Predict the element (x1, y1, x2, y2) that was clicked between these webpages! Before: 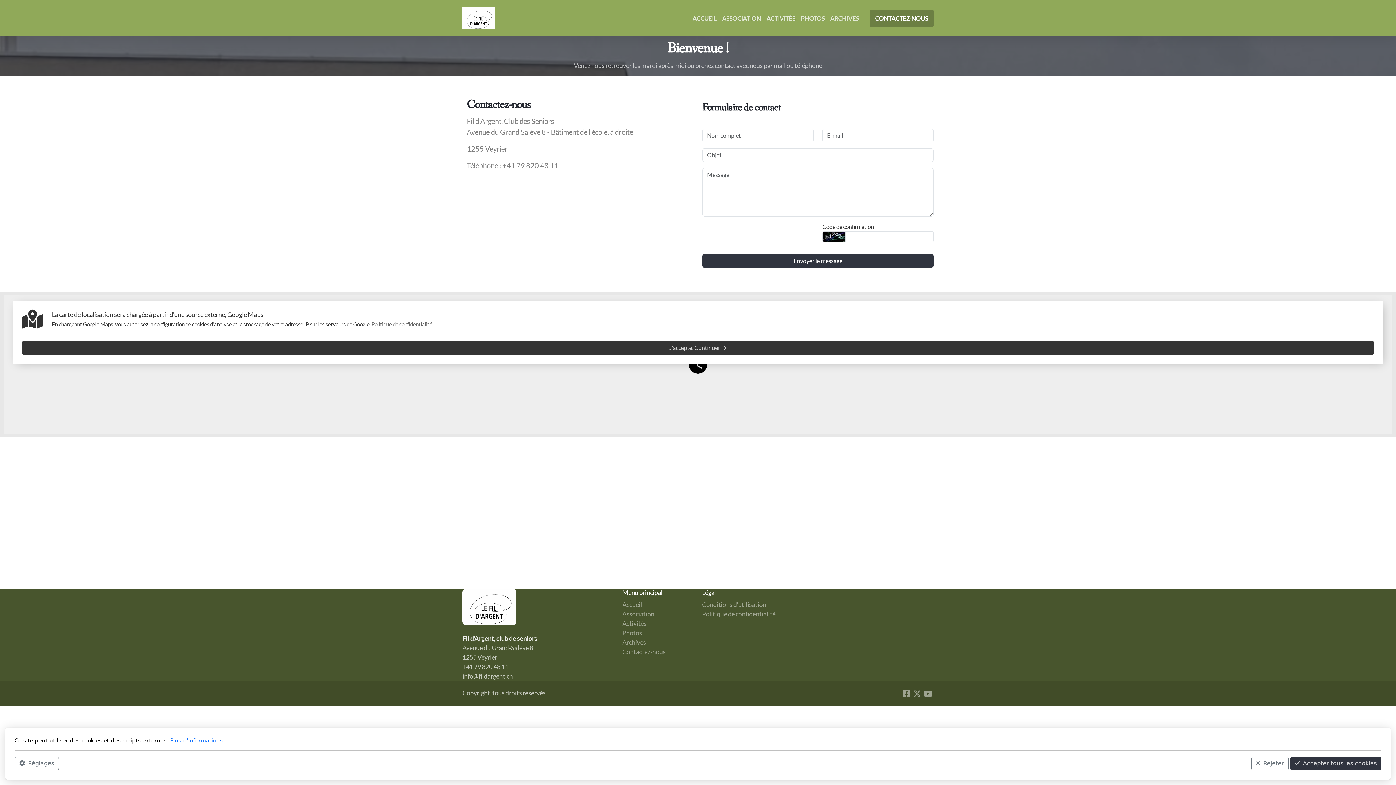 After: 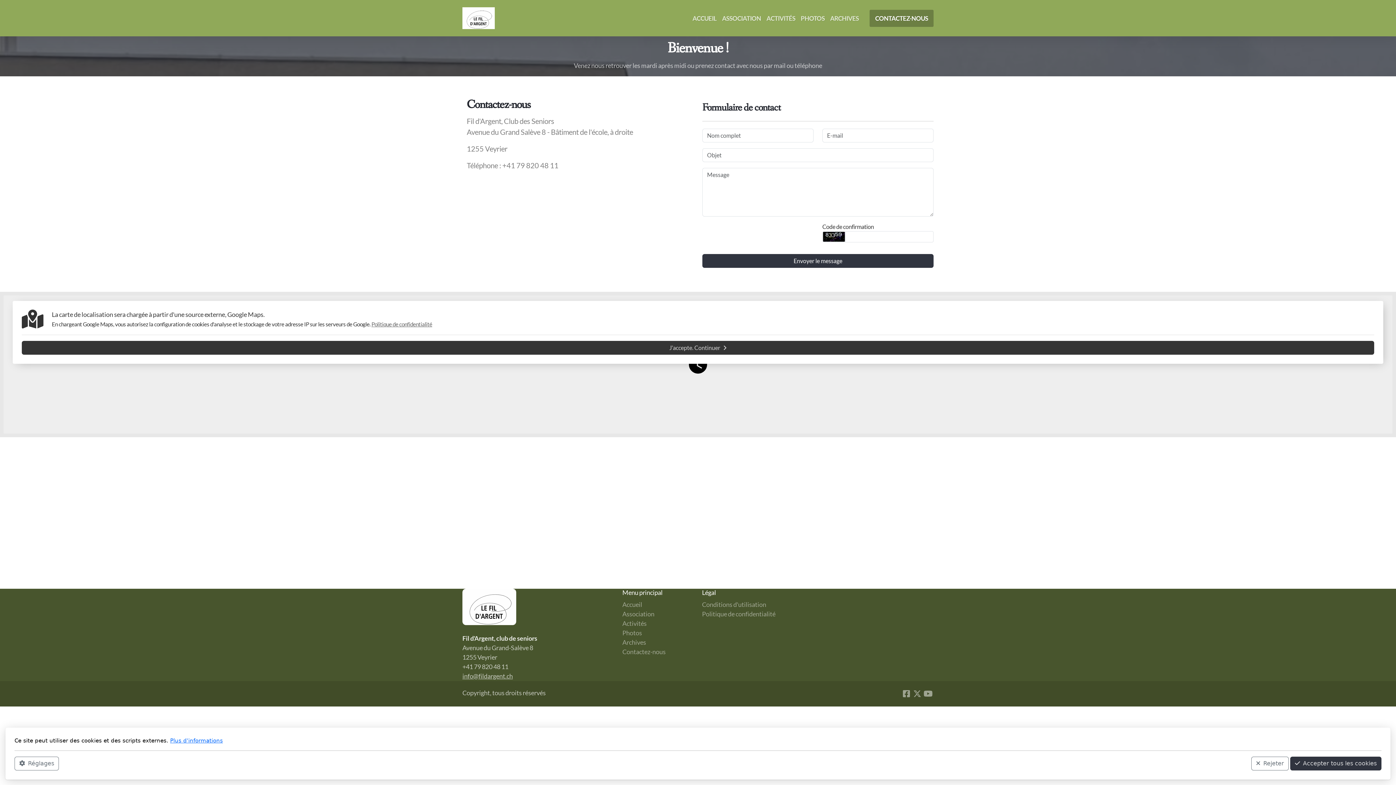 Action: bbox: (622, 648, 665, 656) label: Contactez-nous